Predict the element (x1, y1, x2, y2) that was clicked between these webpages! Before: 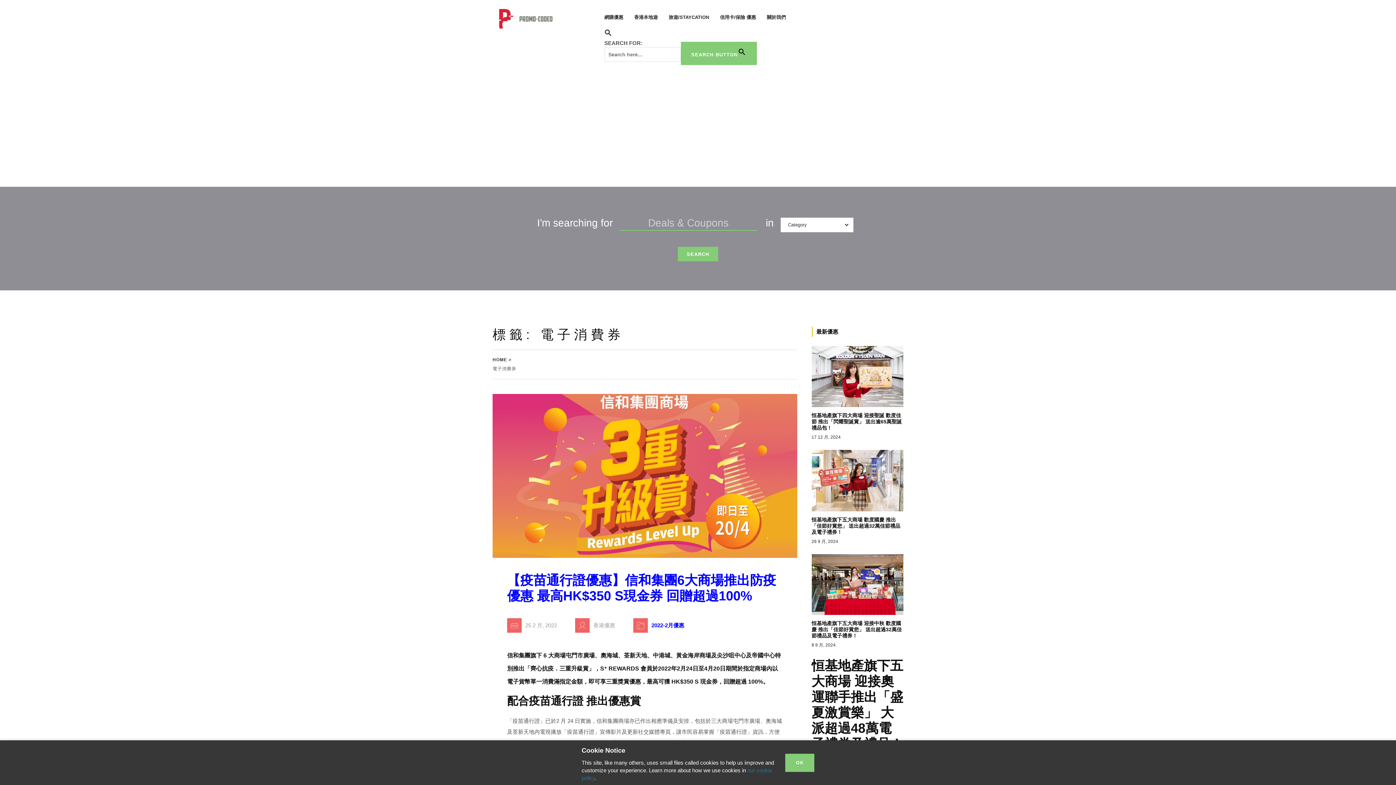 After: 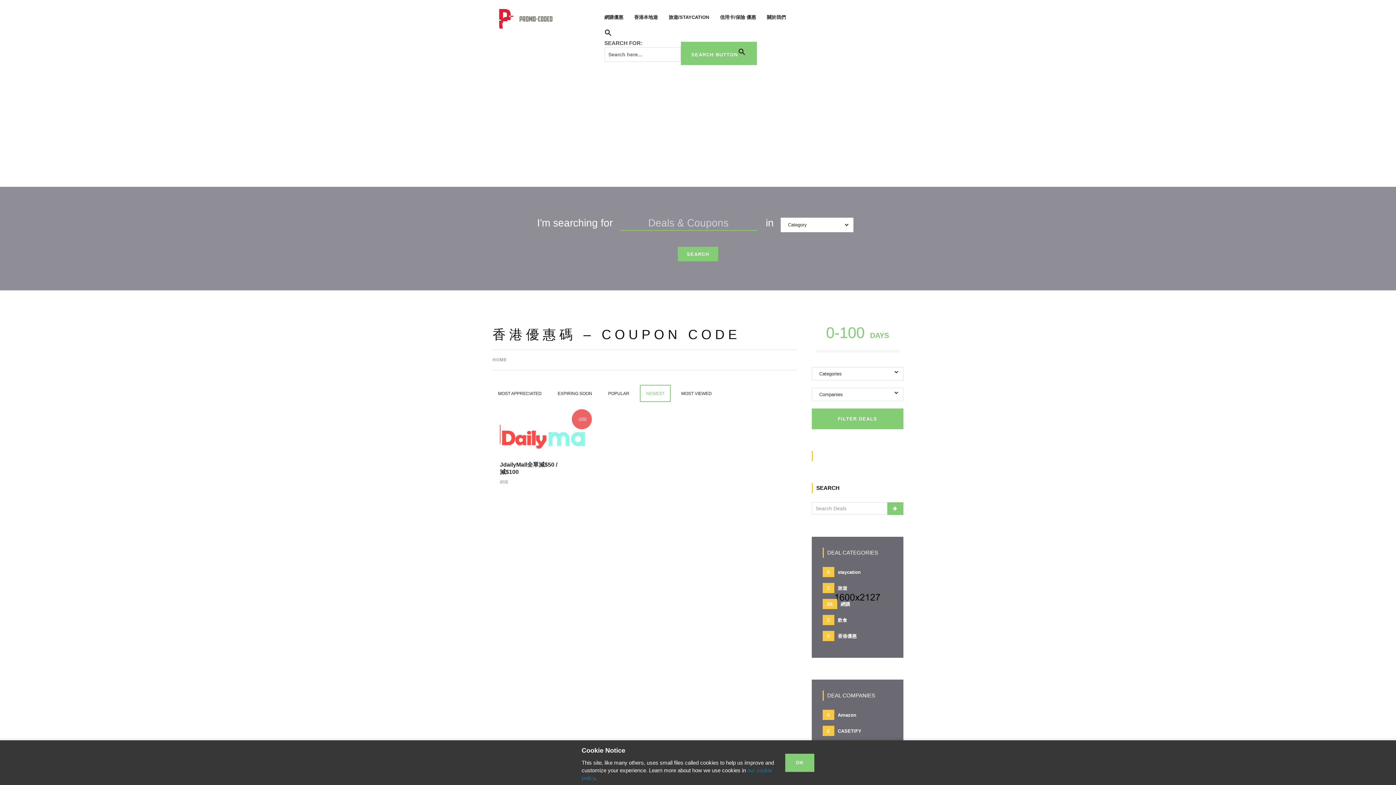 Action: label: SEARCH bbox: (677, 246, 718, 261)